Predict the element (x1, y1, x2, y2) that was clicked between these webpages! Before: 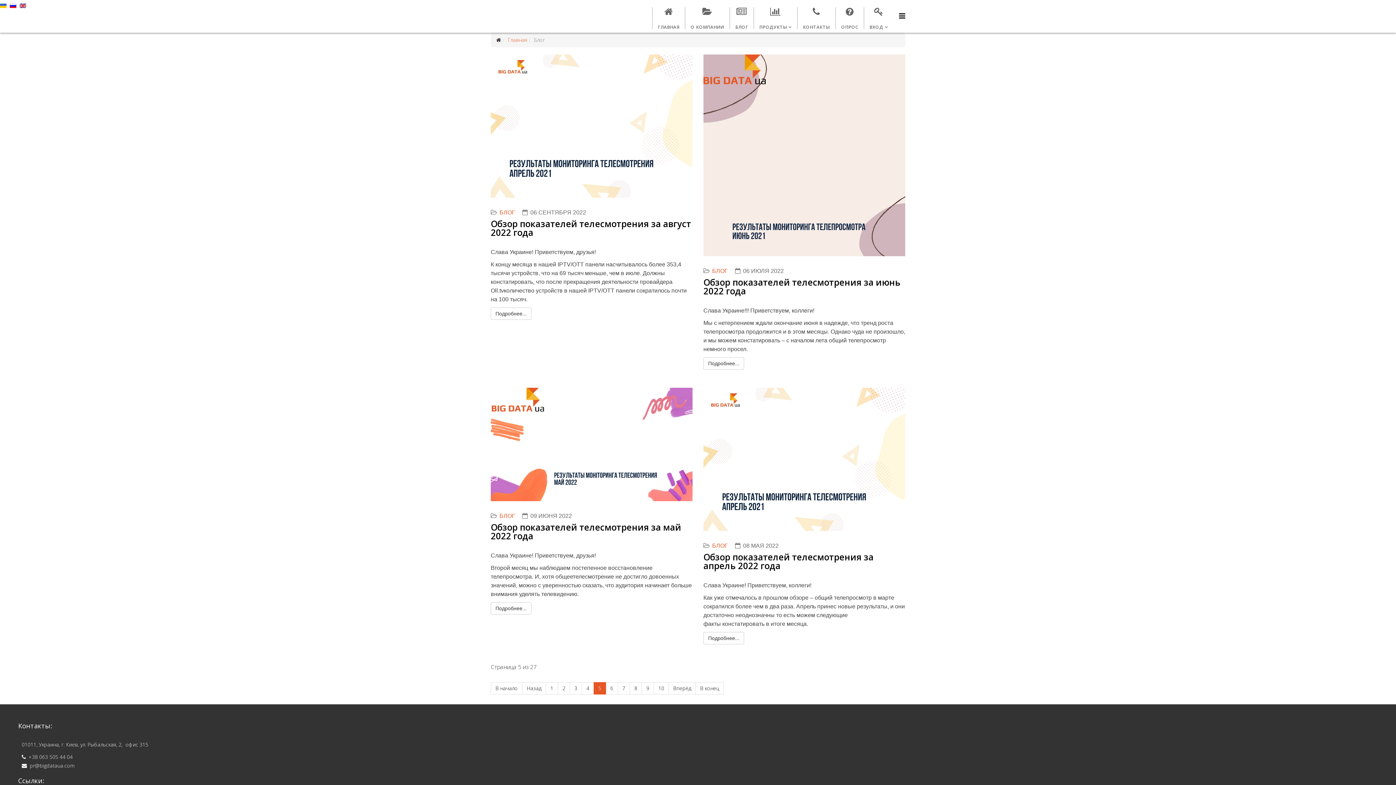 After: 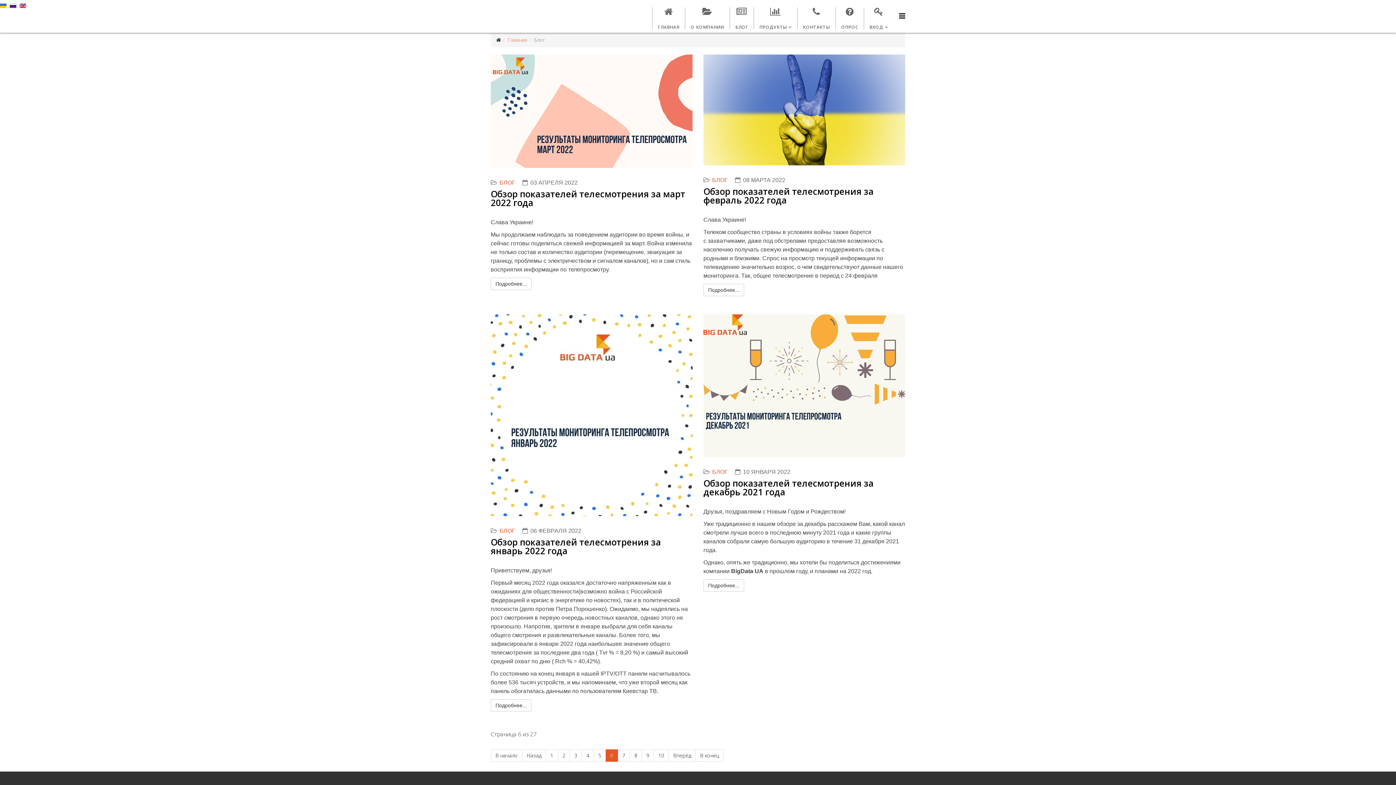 Action: bbox: (668, 682, 696, 694) label: Вперёд